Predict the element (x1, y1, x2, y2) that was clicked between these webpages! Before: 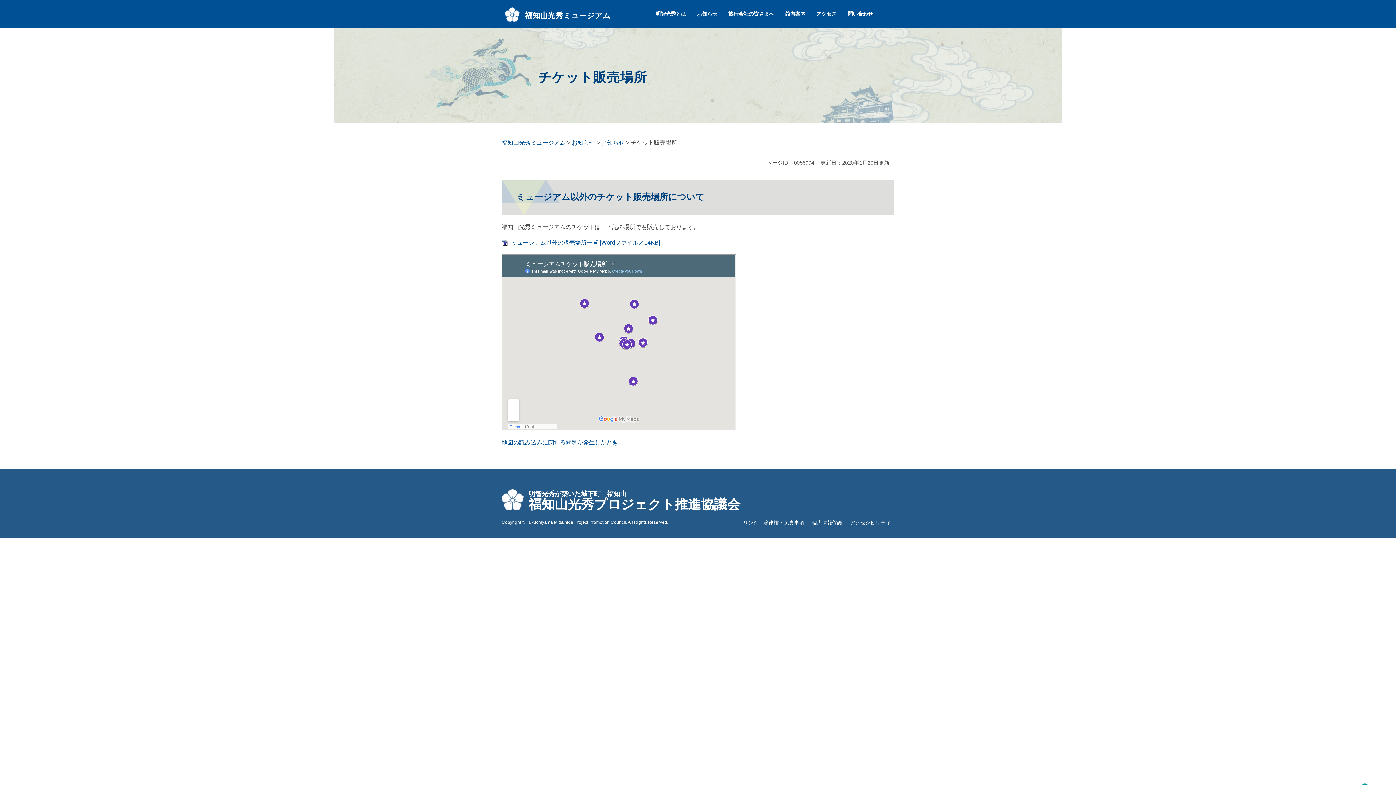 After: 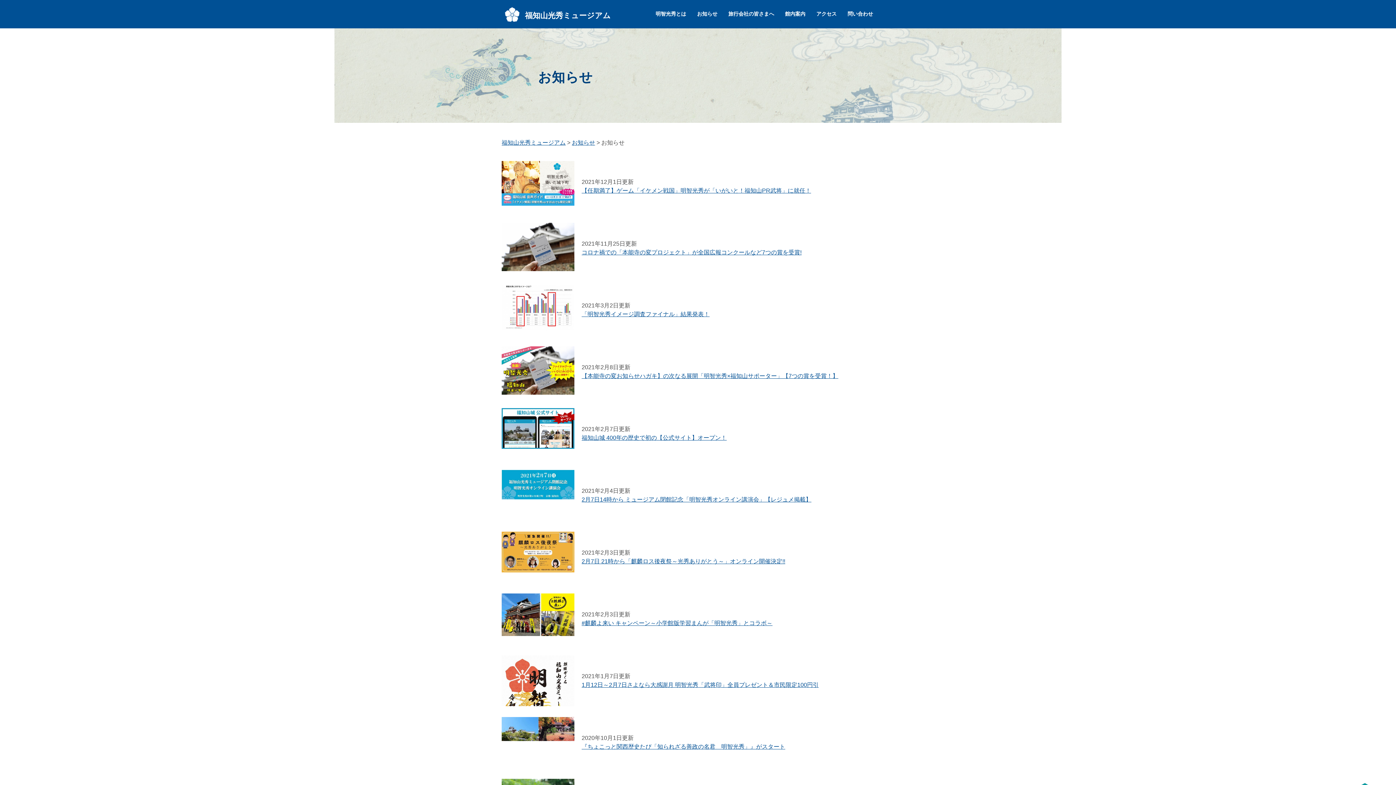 Action: label: お知らせ bbox: (691, 5, 723, 22)